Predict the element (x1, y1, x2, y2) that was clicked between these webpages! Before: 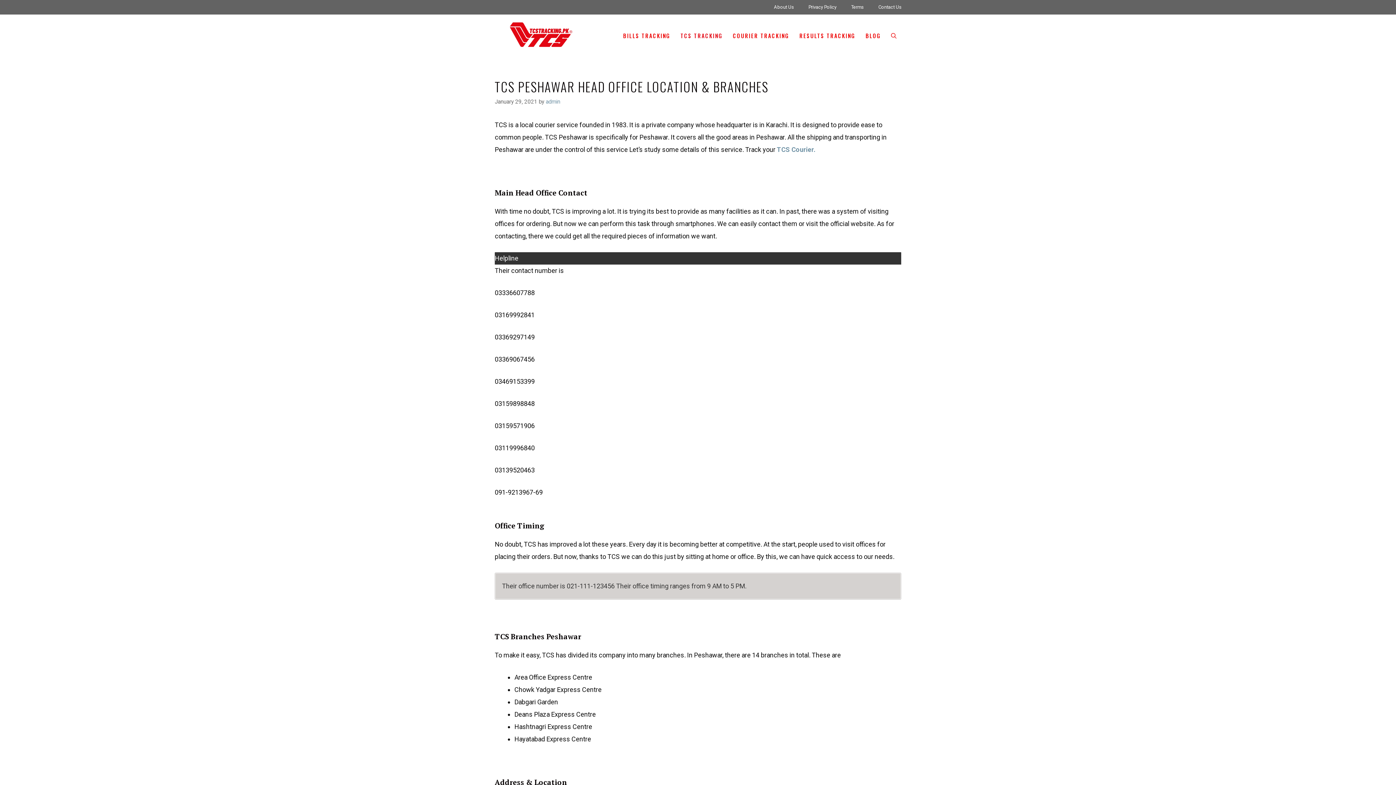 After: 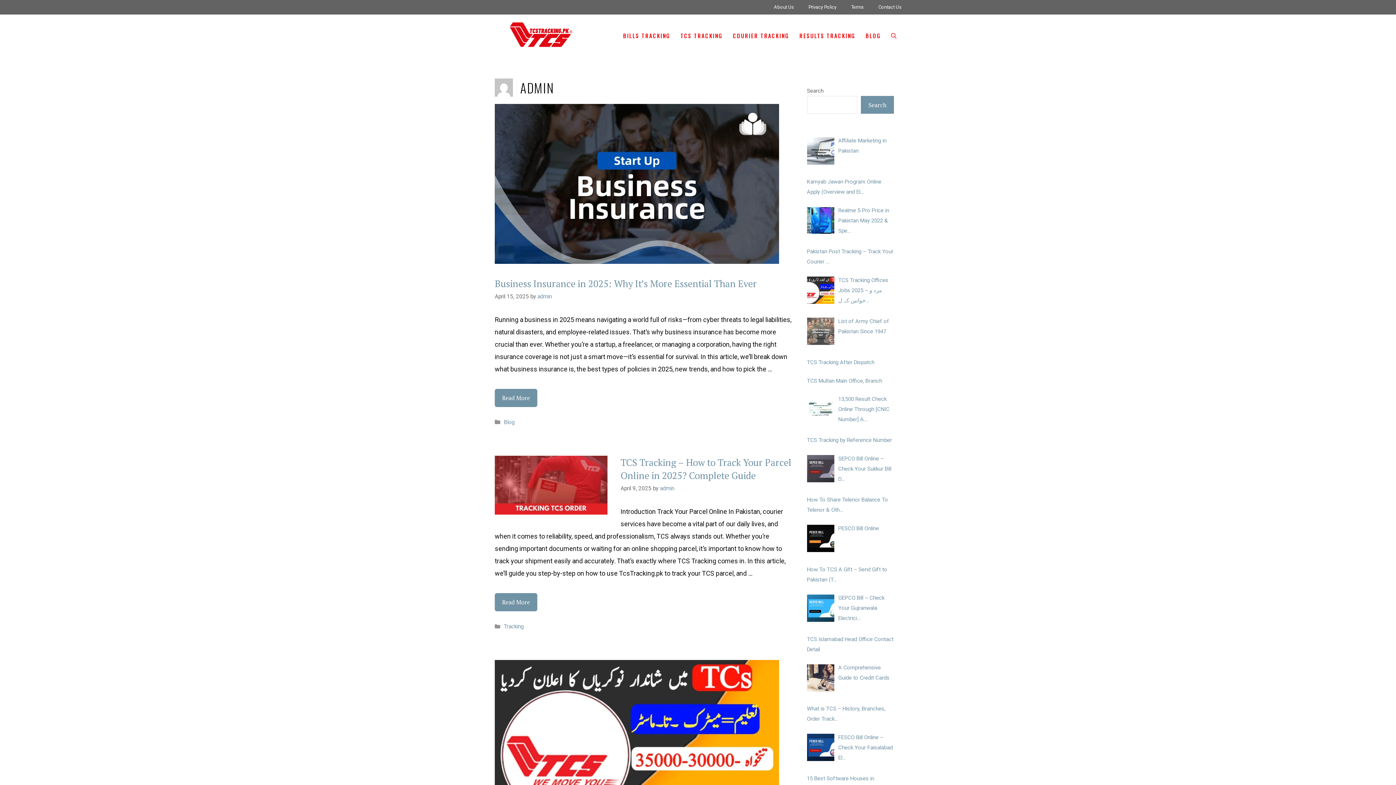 Action: bbox: (545, 98, 560, 104) label: admin